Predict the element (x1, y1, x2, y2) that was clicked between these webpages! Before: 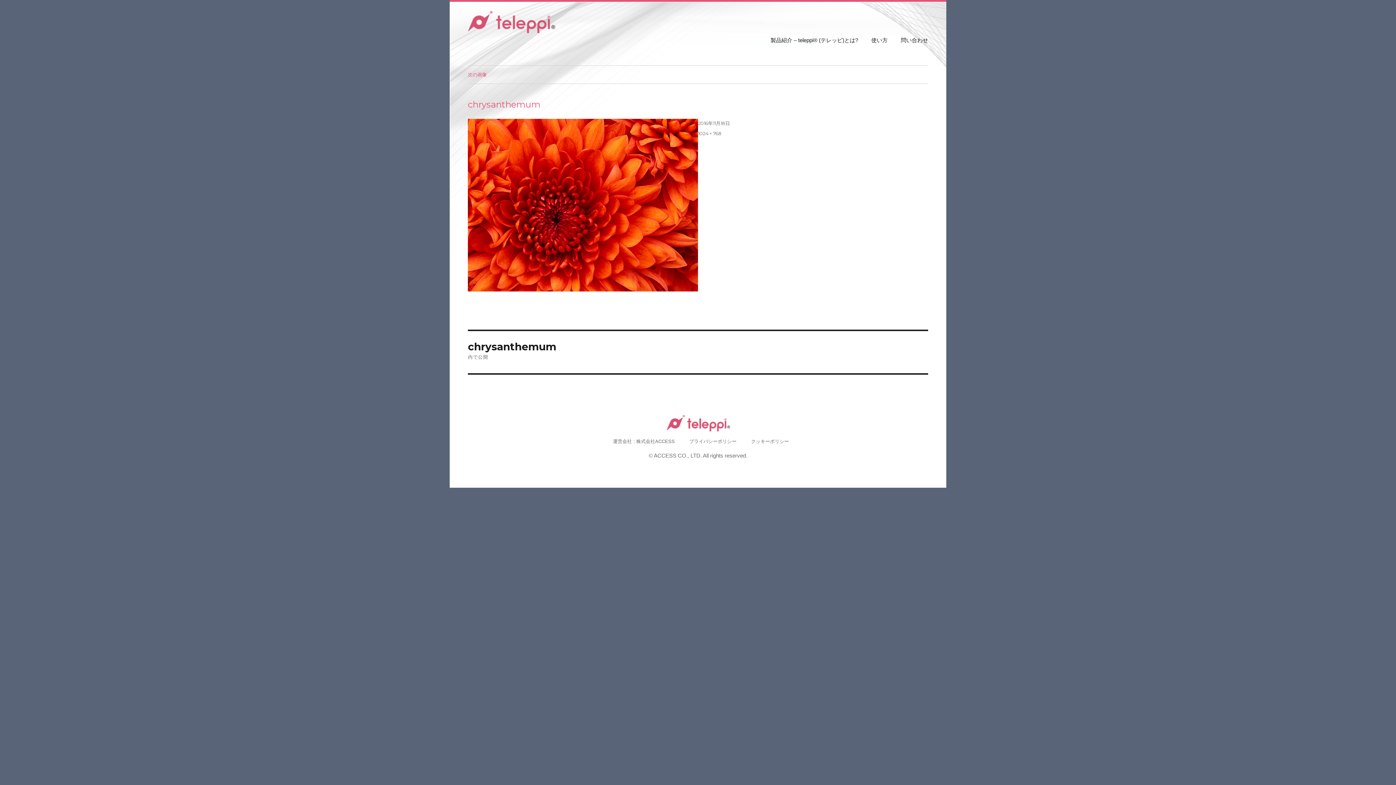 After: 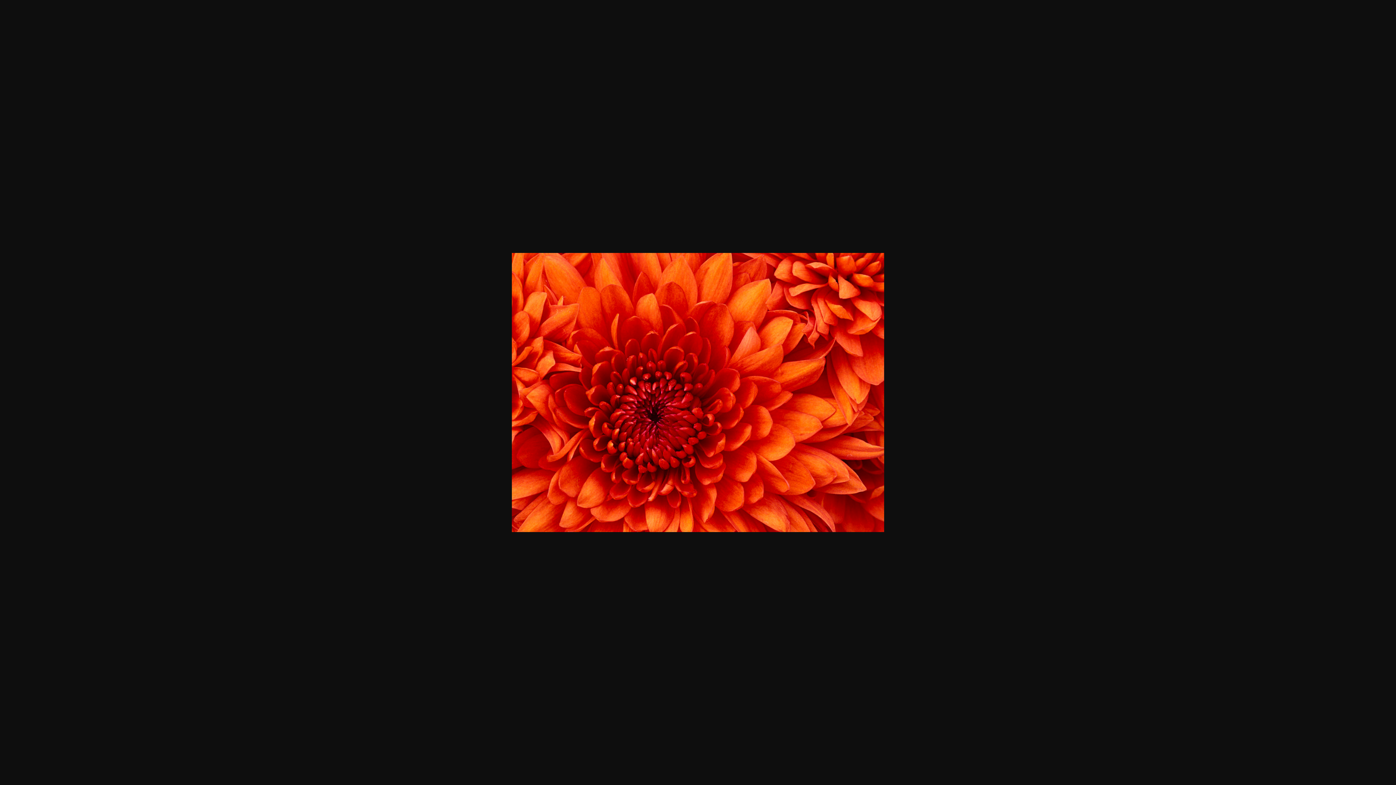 Action: bbox: (698, 130, 721, 136) label: 1024 × 768